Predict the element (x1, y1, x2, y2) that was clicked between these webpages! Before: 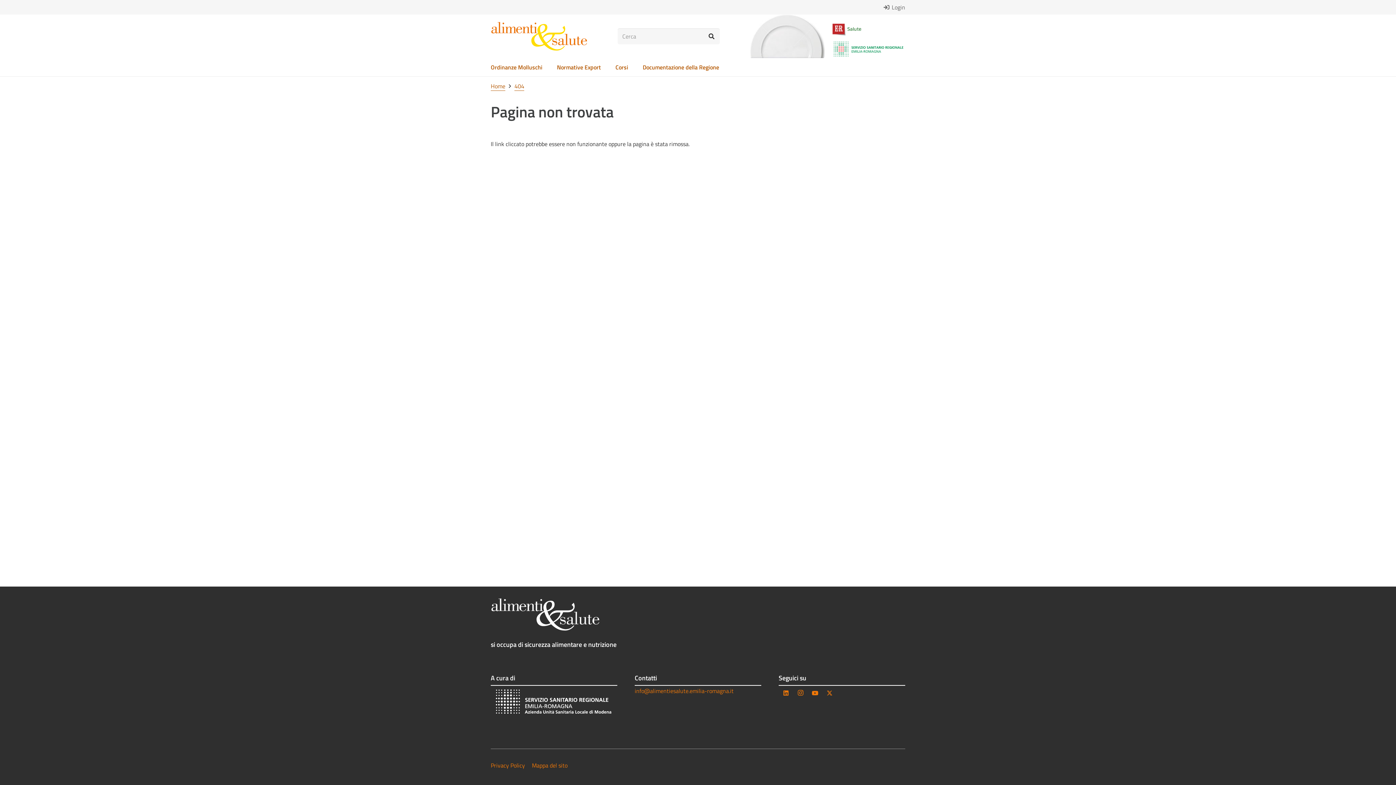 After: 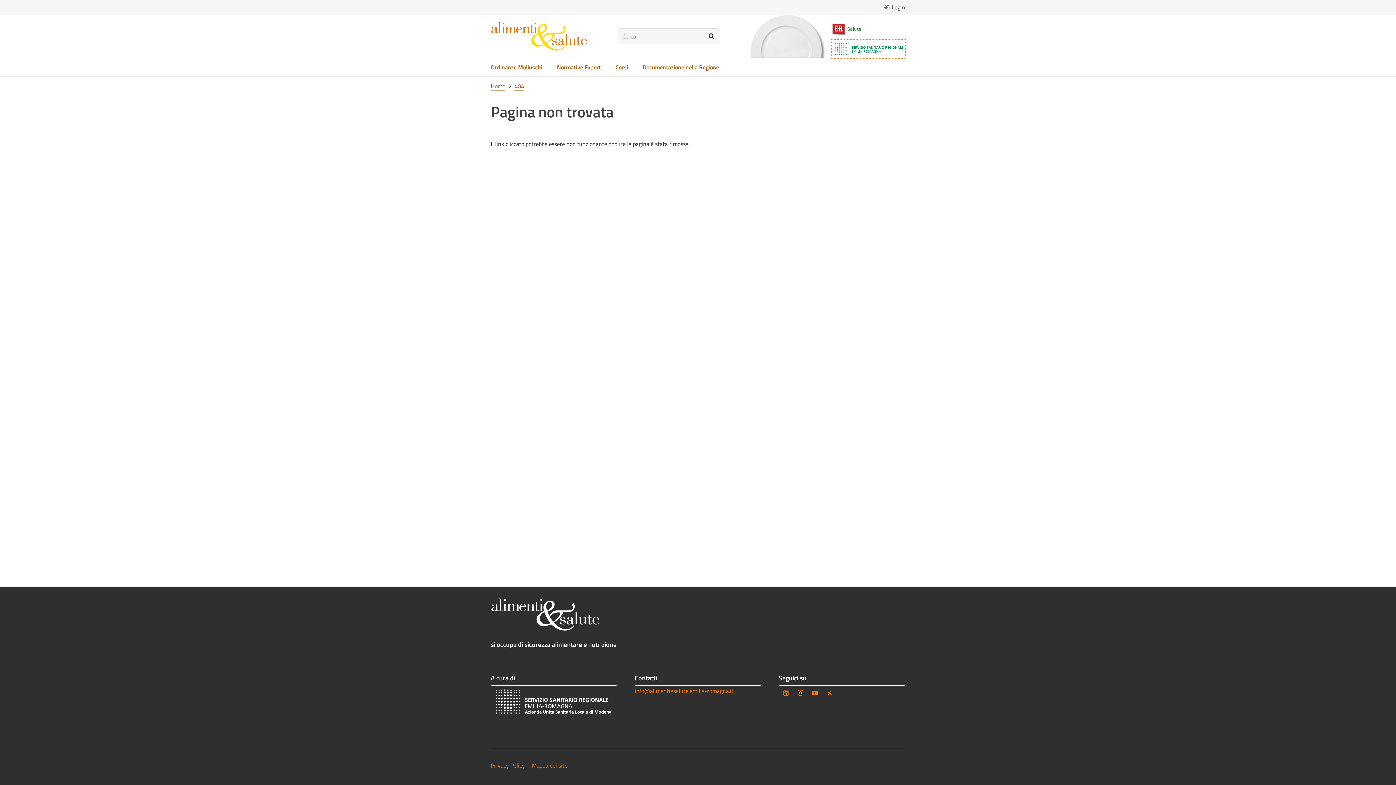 Action: label: Logo_-_Servizio_Sanitario_Regionale_-_Emilia-Romagna.svg bbox: (832, 40, 905, 58)